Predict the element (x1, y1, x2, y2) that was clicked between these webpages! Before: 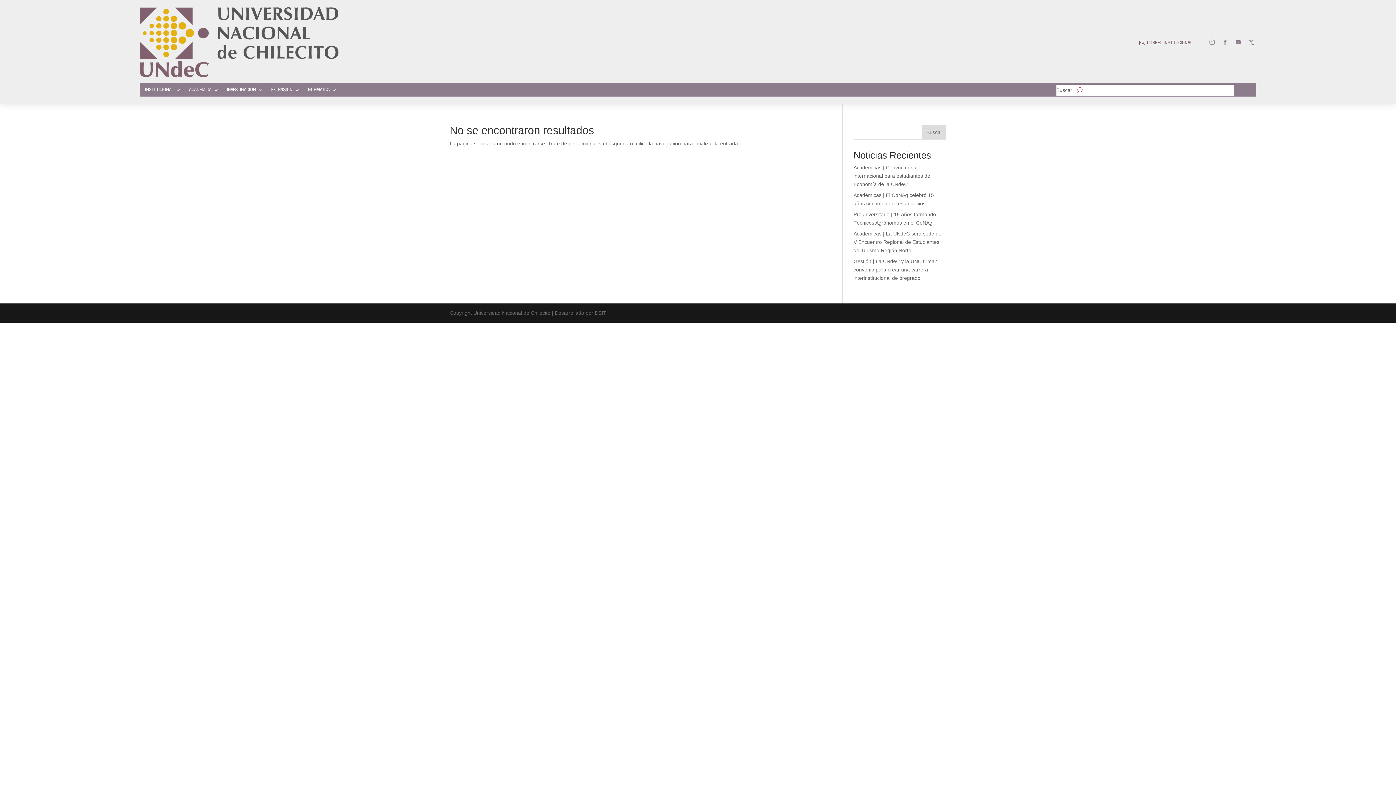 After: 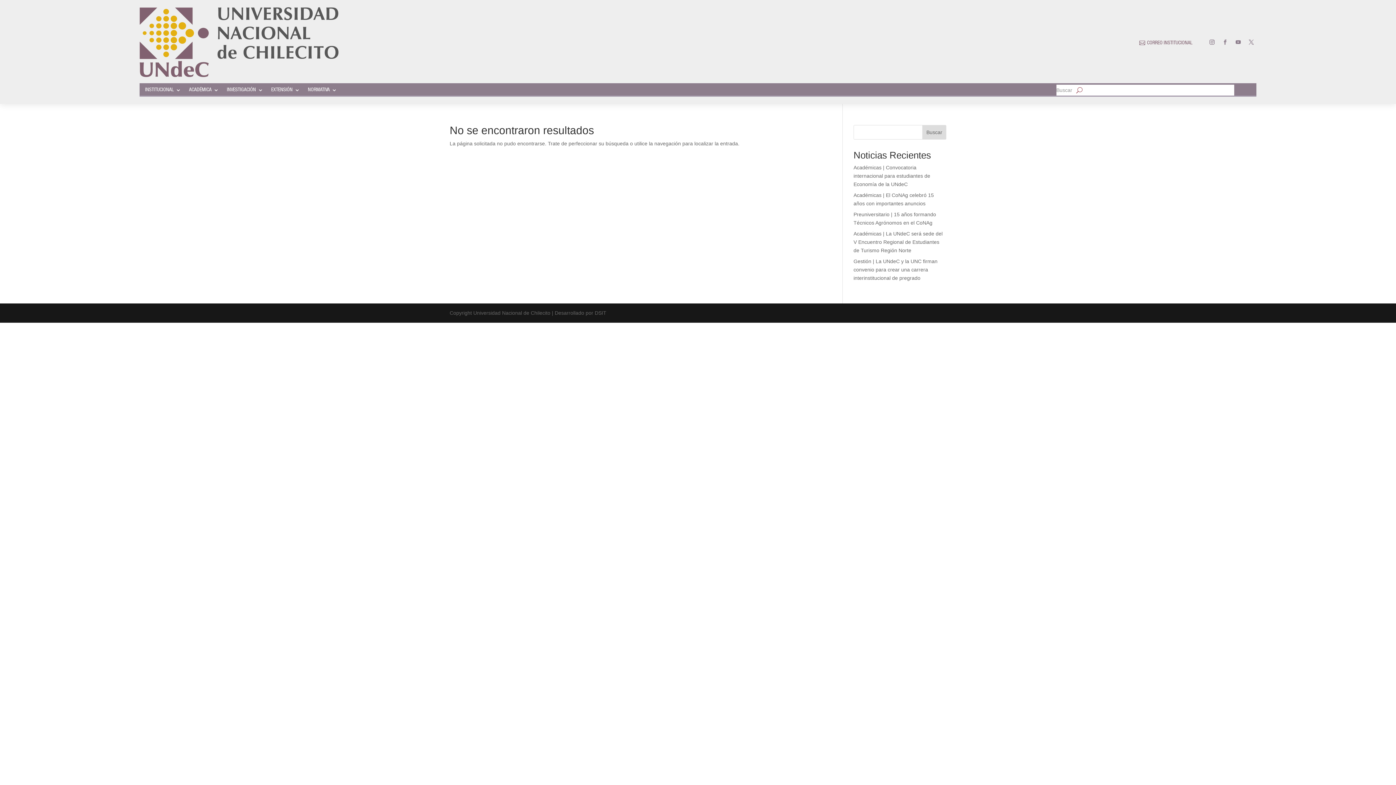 Action: bbox: (1056, 87, 1072, 95) label: Buscar